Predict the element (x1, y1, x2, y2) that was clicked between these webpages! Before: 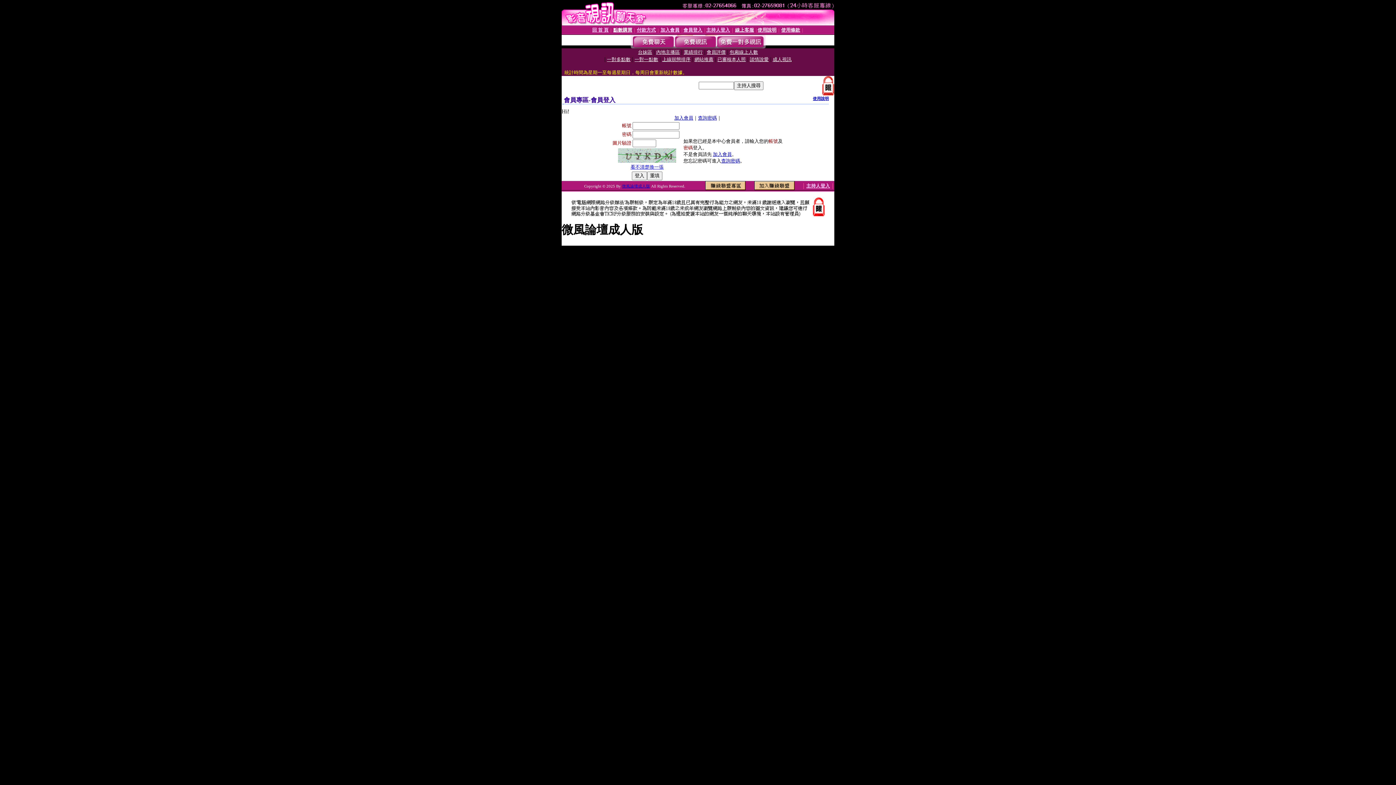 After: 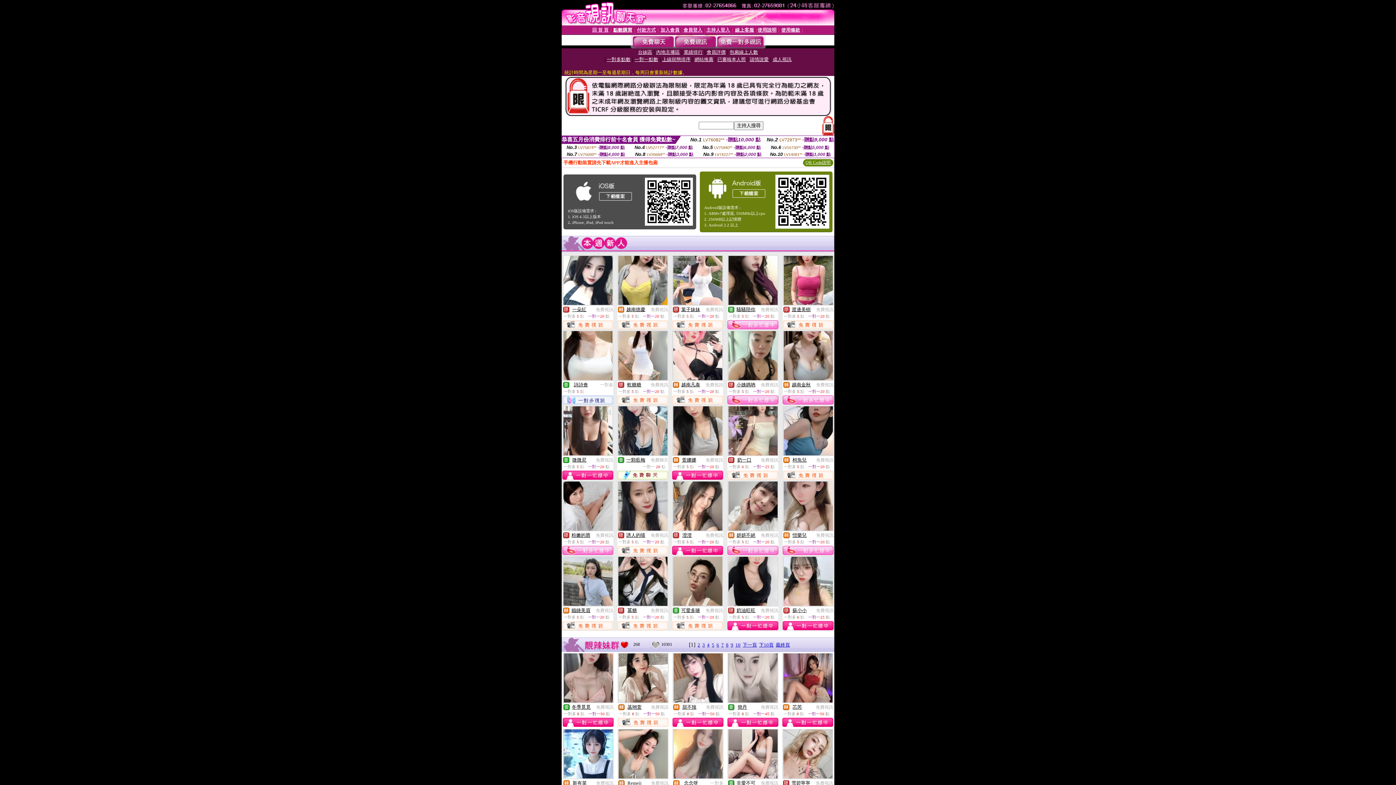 Action: bbox: (592, 26, 608, 32) label: 回 首 頁